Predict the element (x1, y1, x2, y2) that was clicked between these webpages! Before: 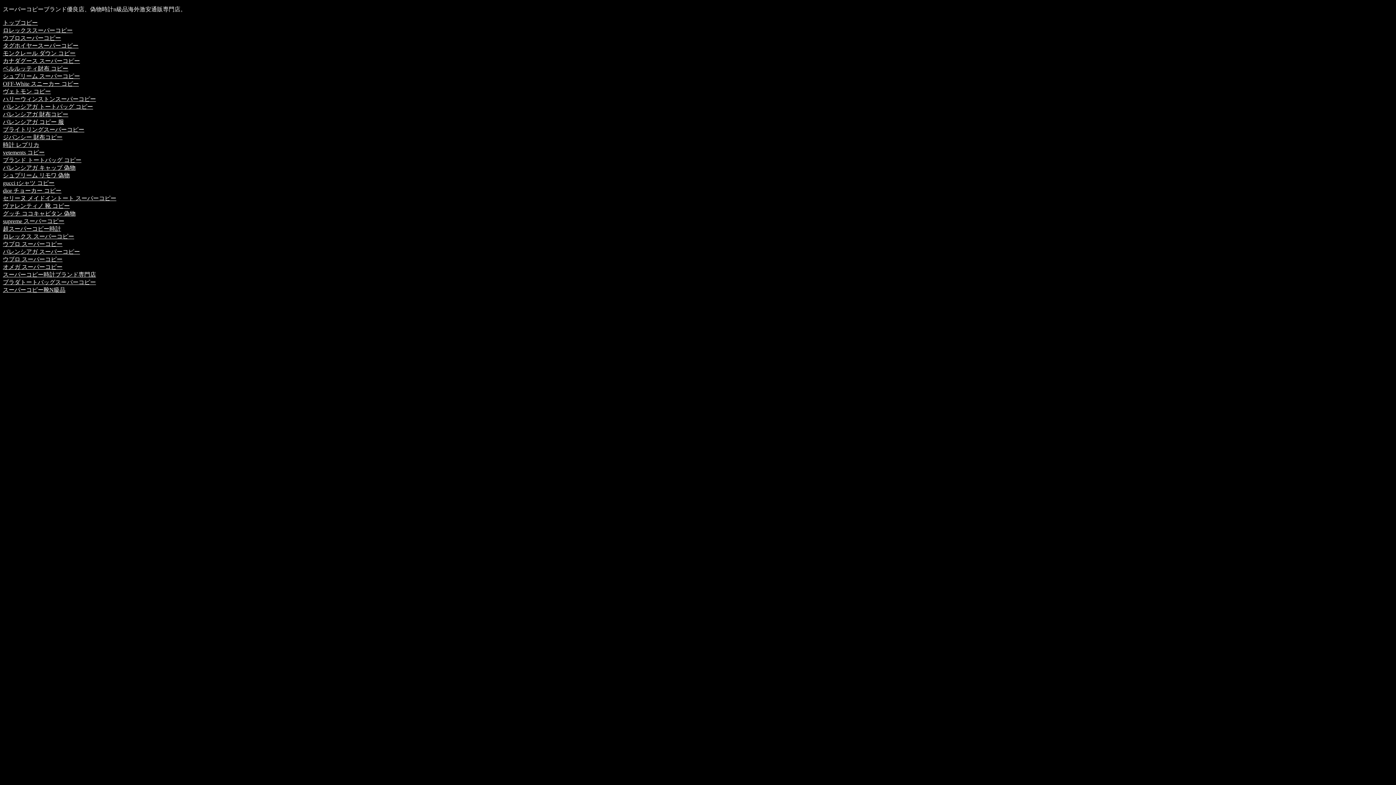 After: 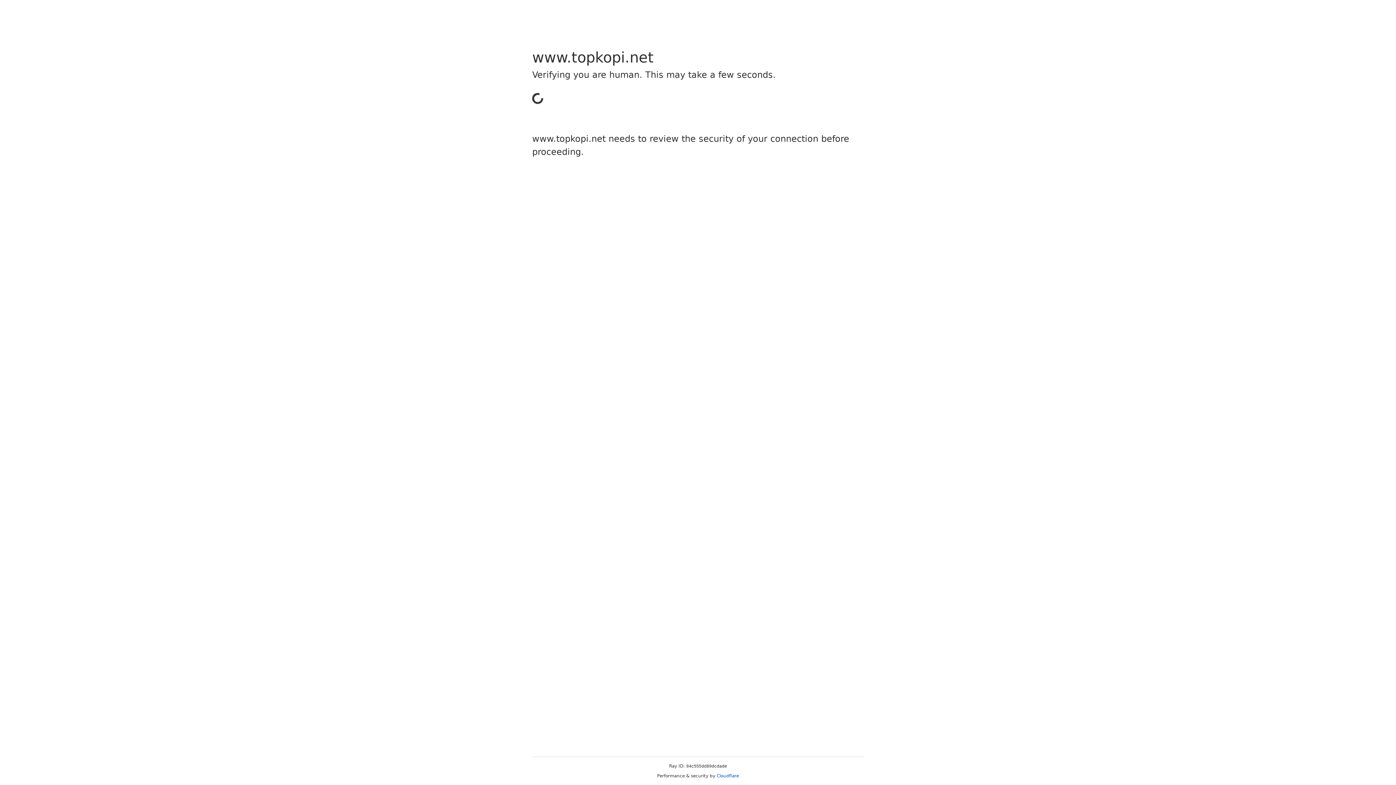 Action: label: カナダグース スーパーコピー bbox: (2, 57, 80, 64)